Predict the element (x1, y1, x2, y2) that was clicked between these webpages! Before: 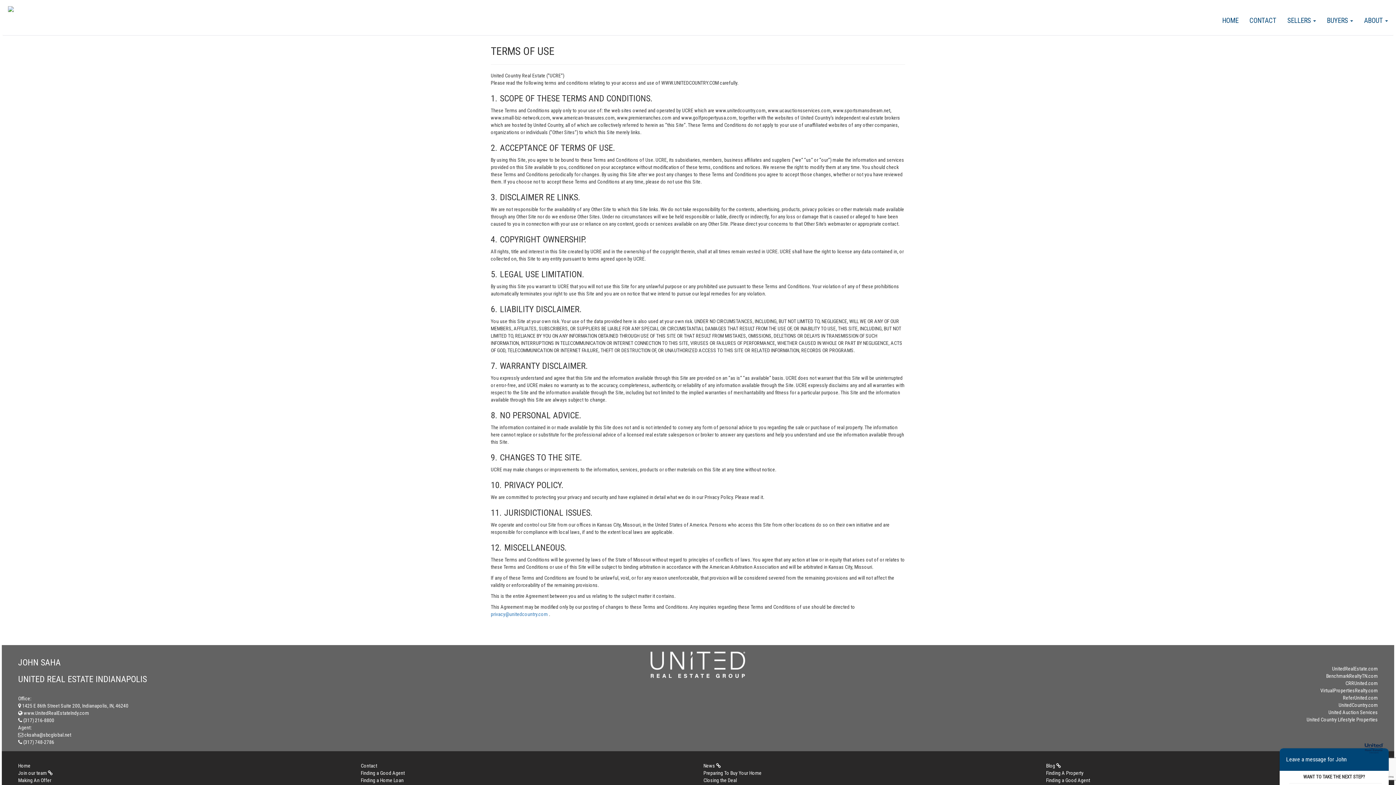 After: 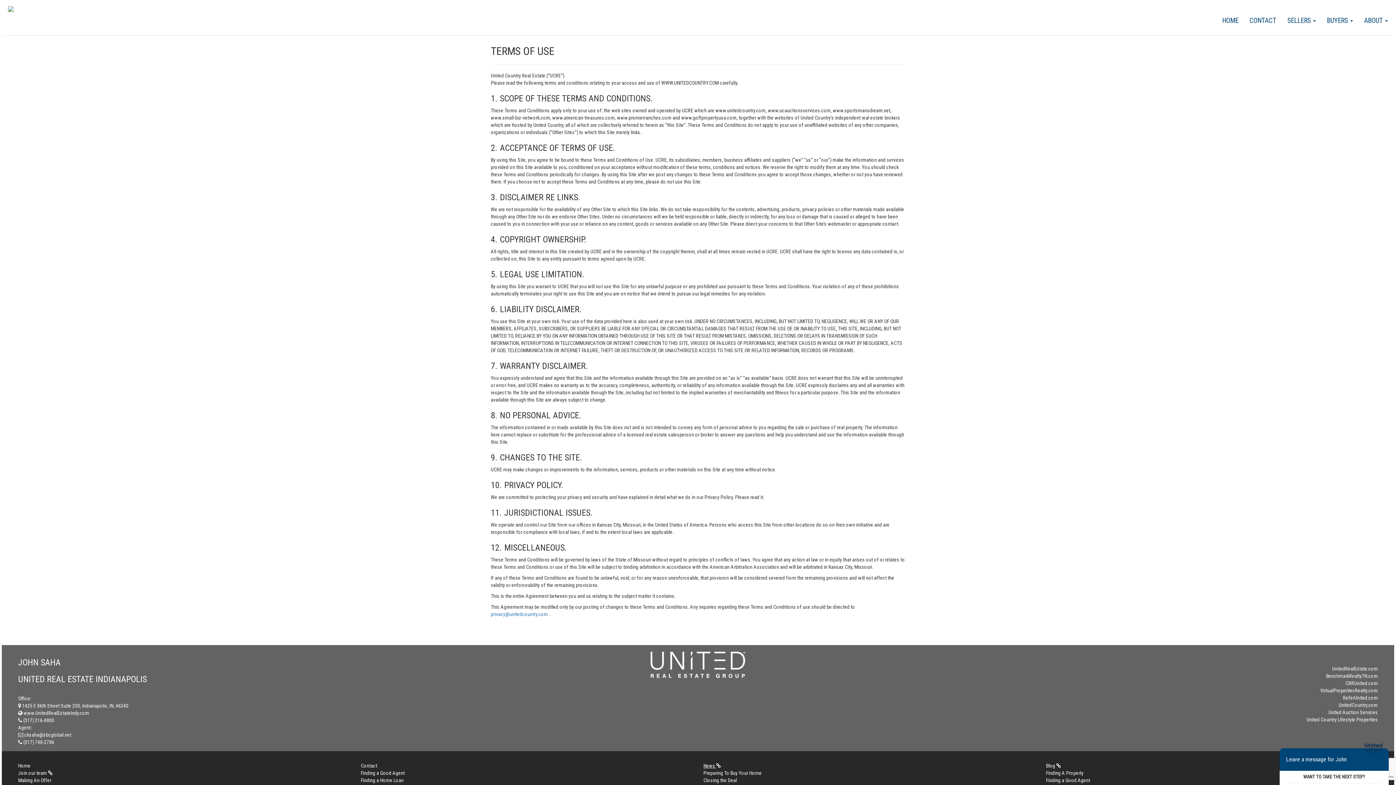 Action: bbox: (698, 762, 1040, 769) label: News 